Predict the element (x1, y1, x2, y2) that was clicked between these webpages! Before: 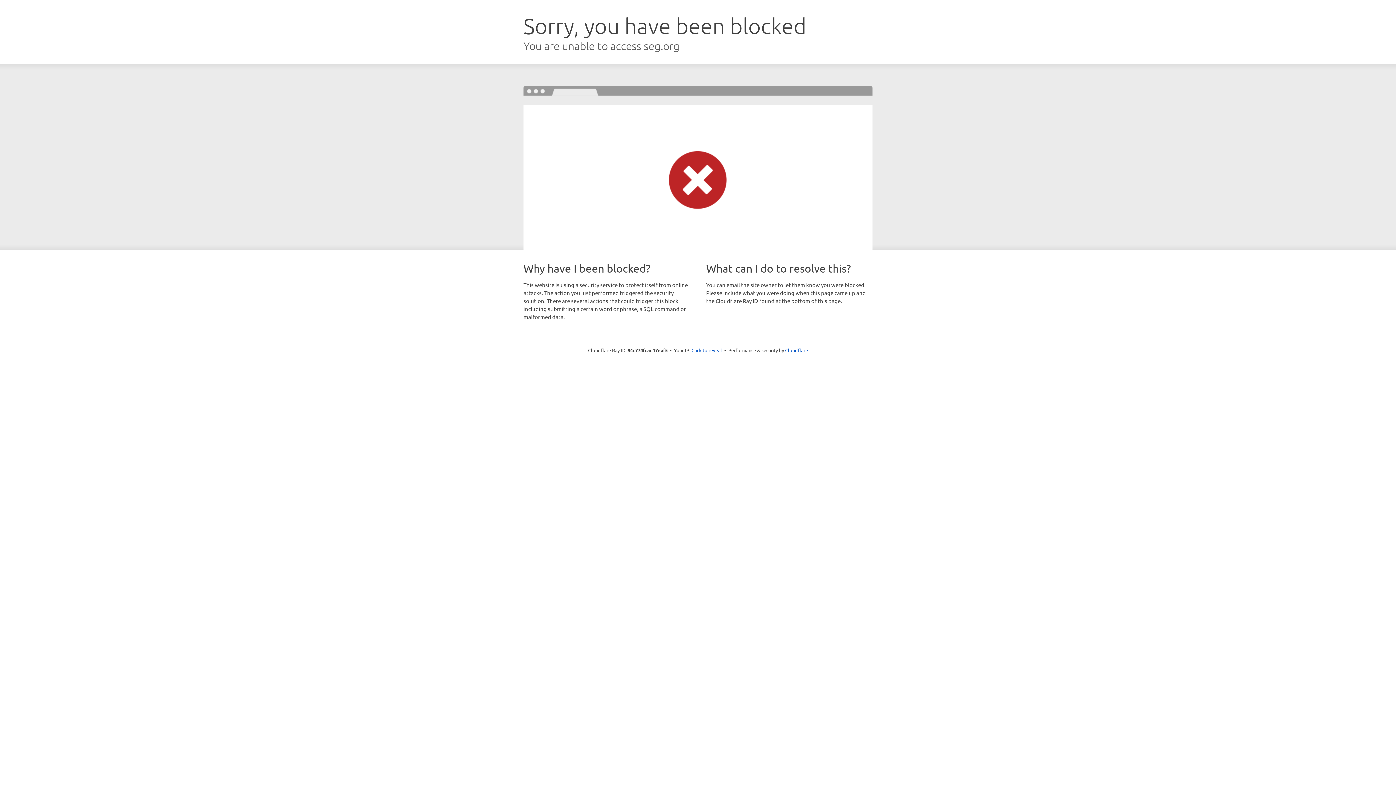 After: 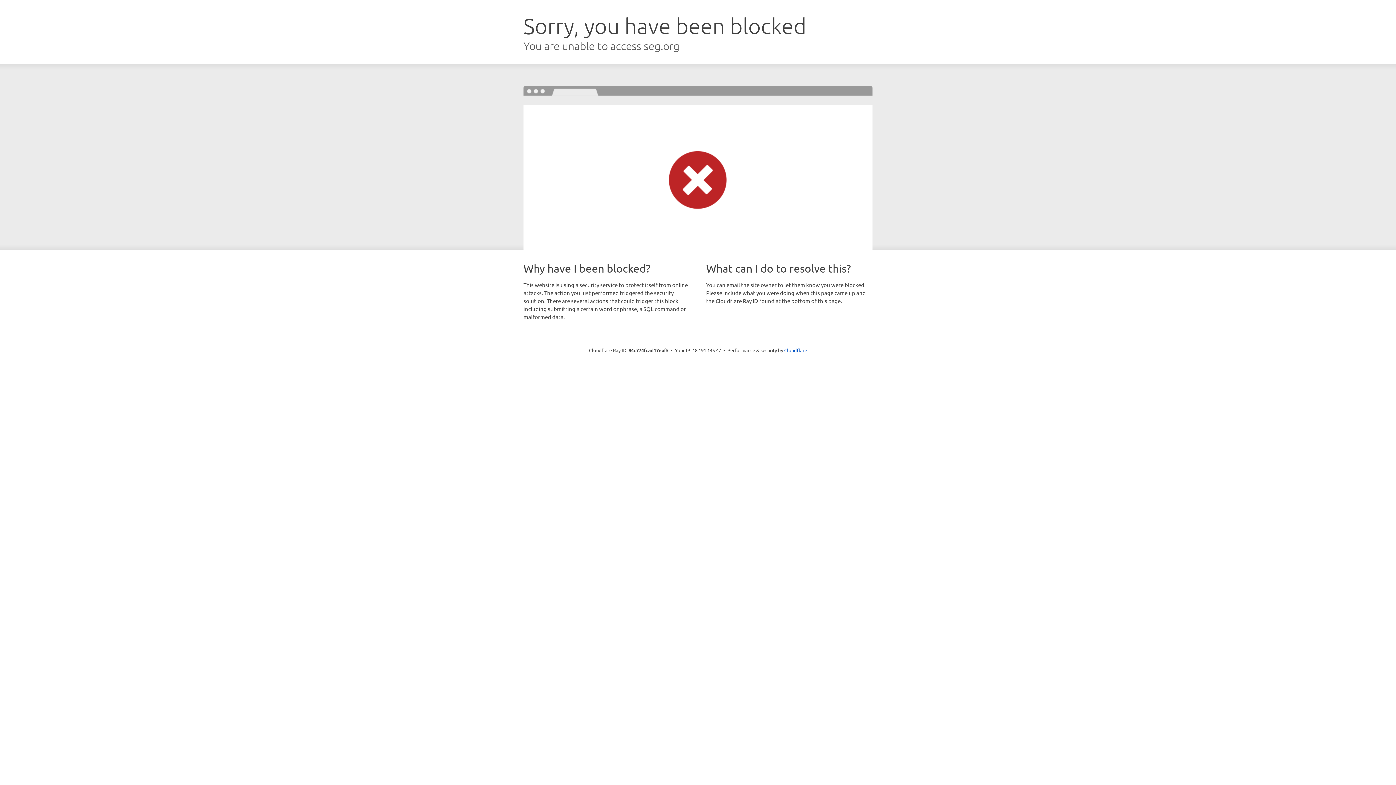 Action: bbox: (691, 346, 722, 353) label: Click to reveal